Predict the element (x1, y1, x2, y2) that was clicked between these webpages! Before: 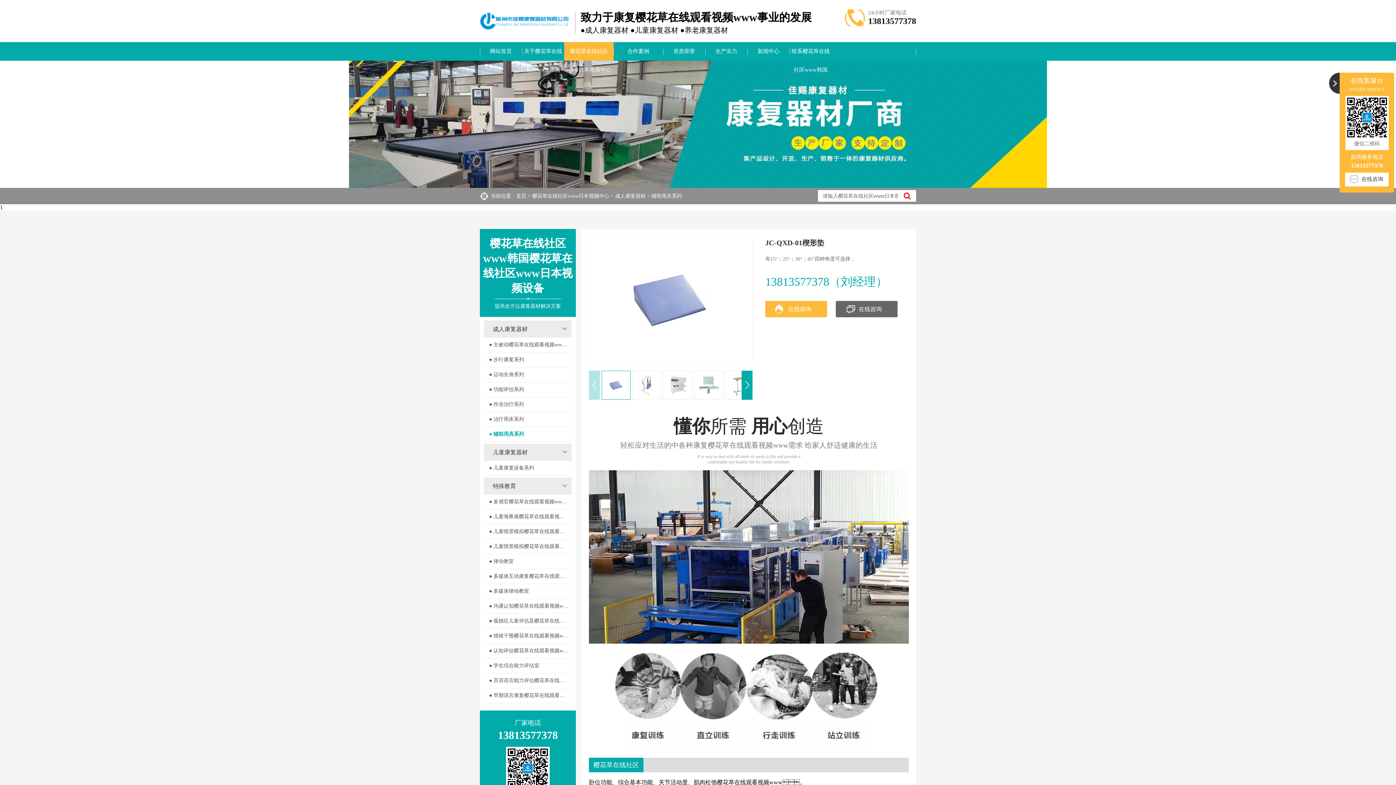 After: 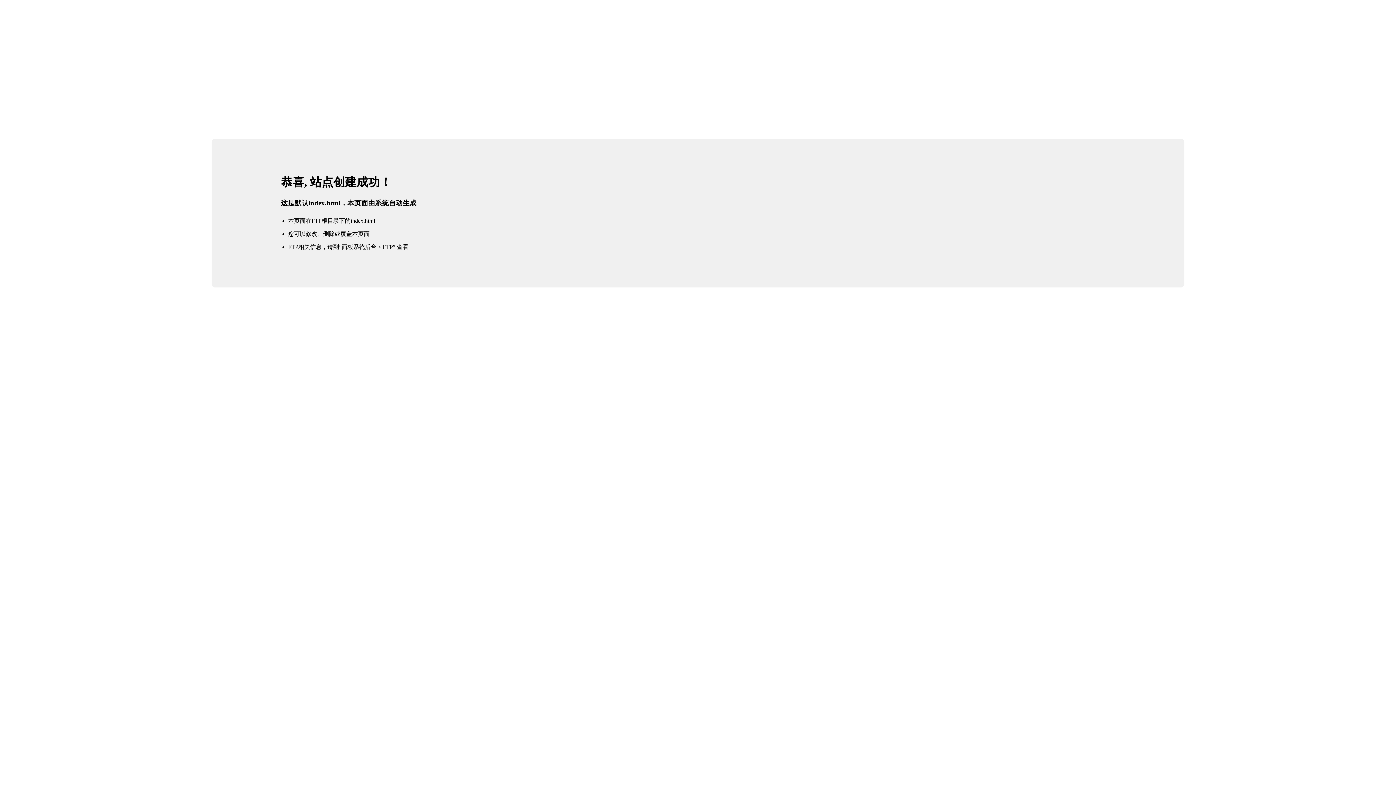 Action: bbox: (516, 193, 526, 198) label: 首页